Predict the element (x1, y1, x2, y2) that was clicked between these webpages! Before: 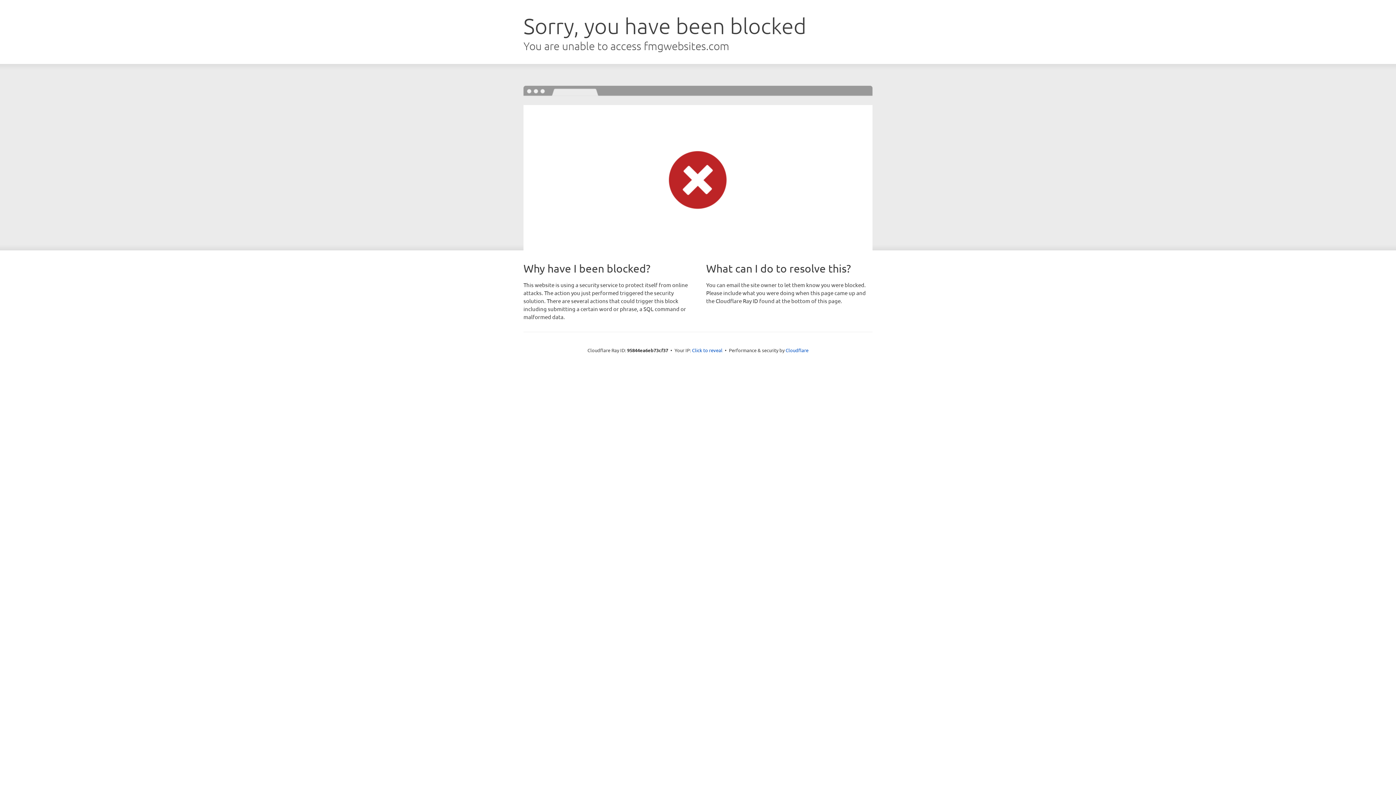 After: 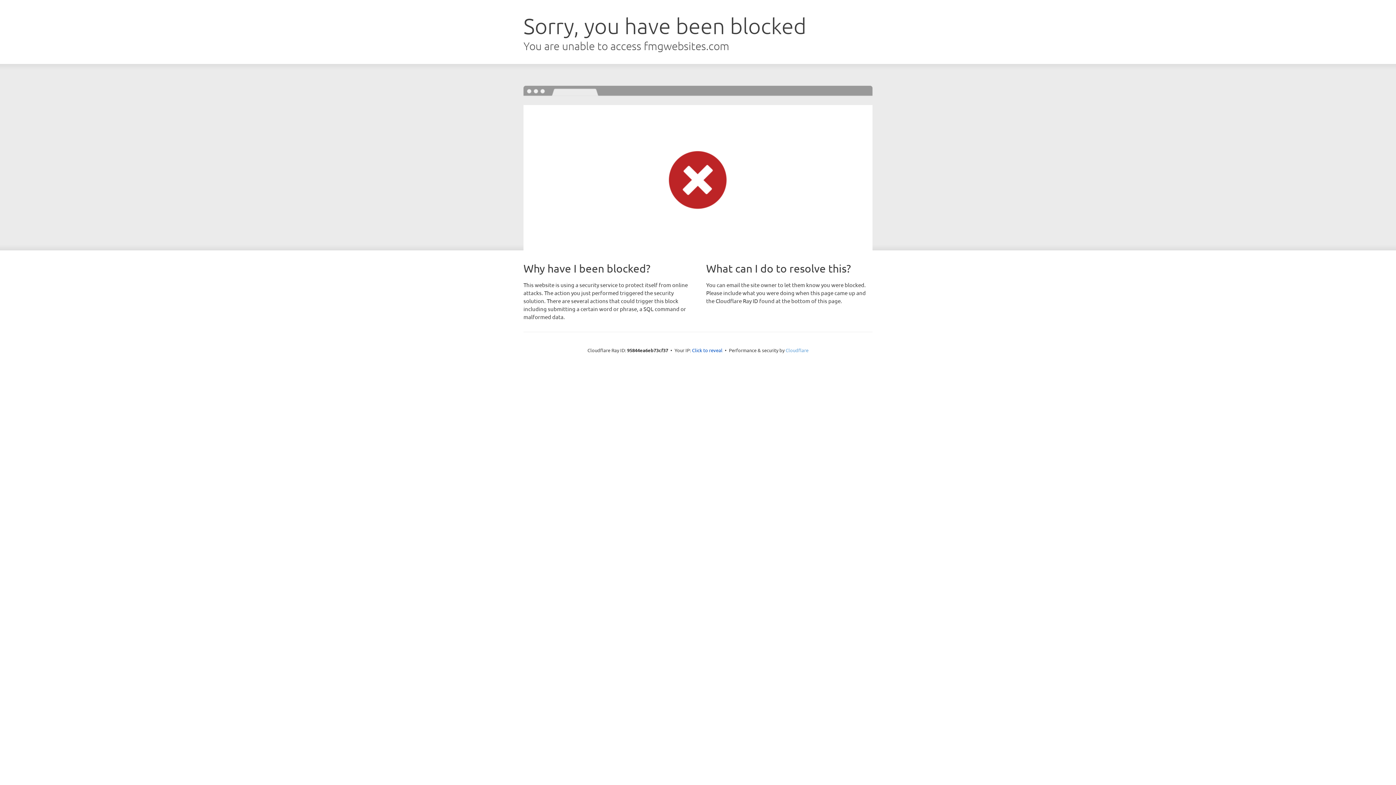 Action: label: Cloudflare bbox: (785, 347, 808, 353)